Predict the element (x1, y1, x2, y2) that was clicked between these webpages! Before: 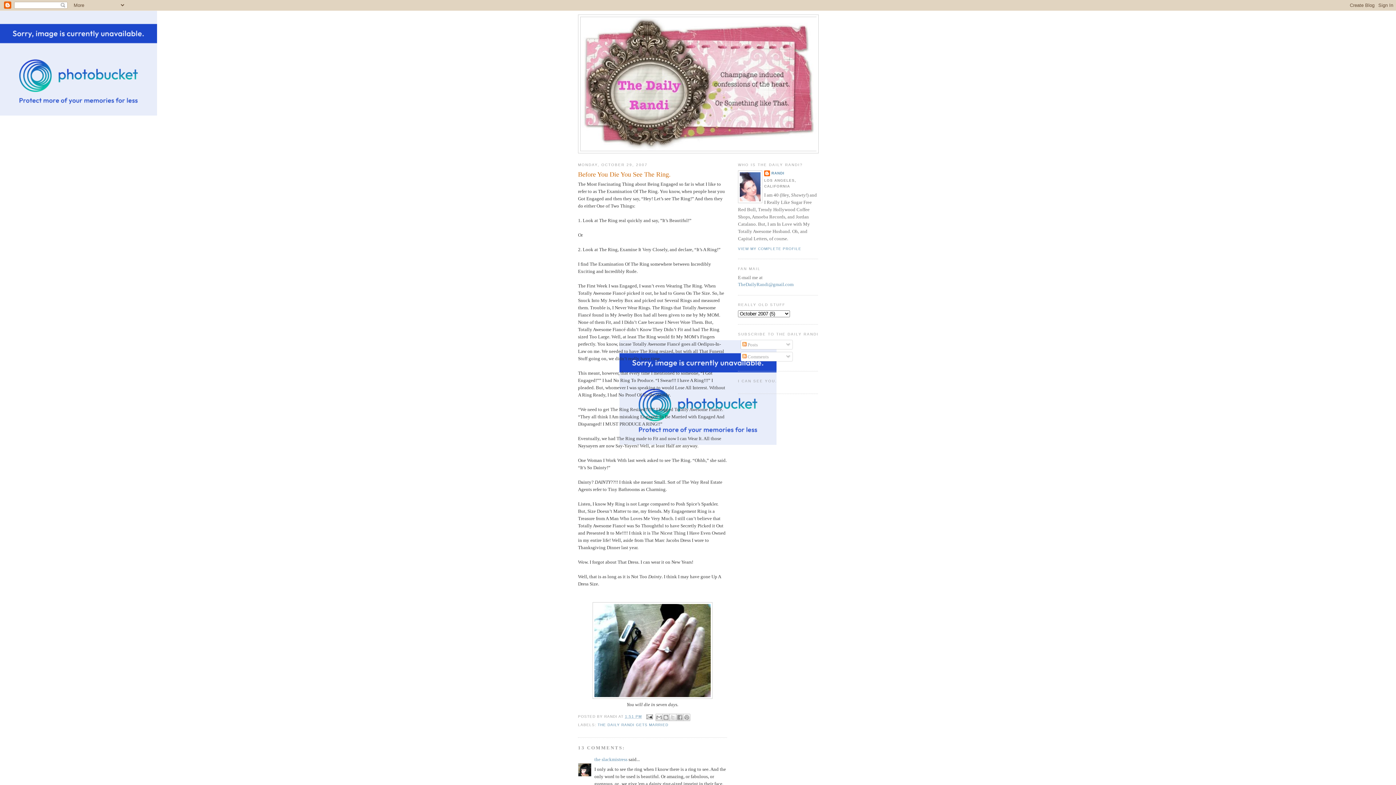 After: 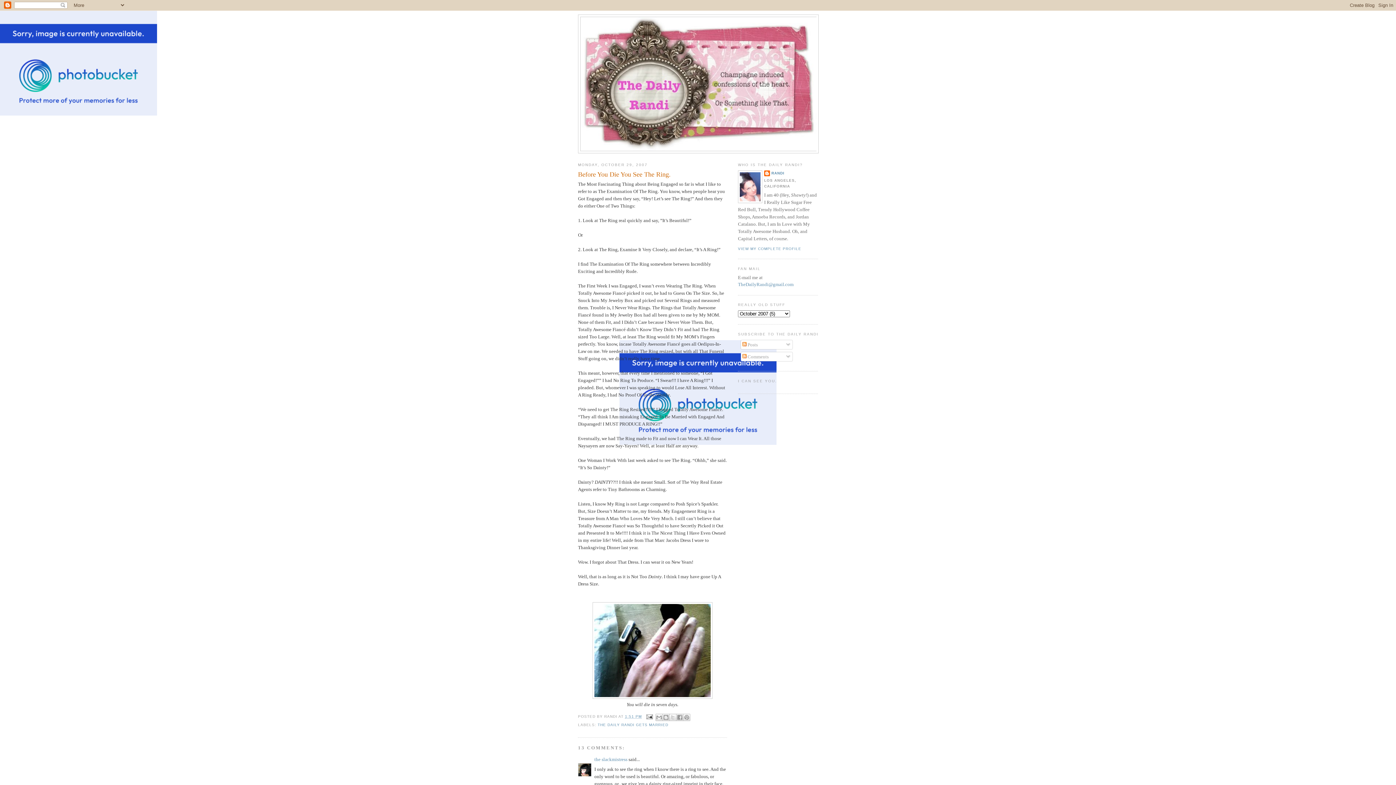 Action: label: Before You Die You See The Ring. bbox: (578, 170, 727, 179)